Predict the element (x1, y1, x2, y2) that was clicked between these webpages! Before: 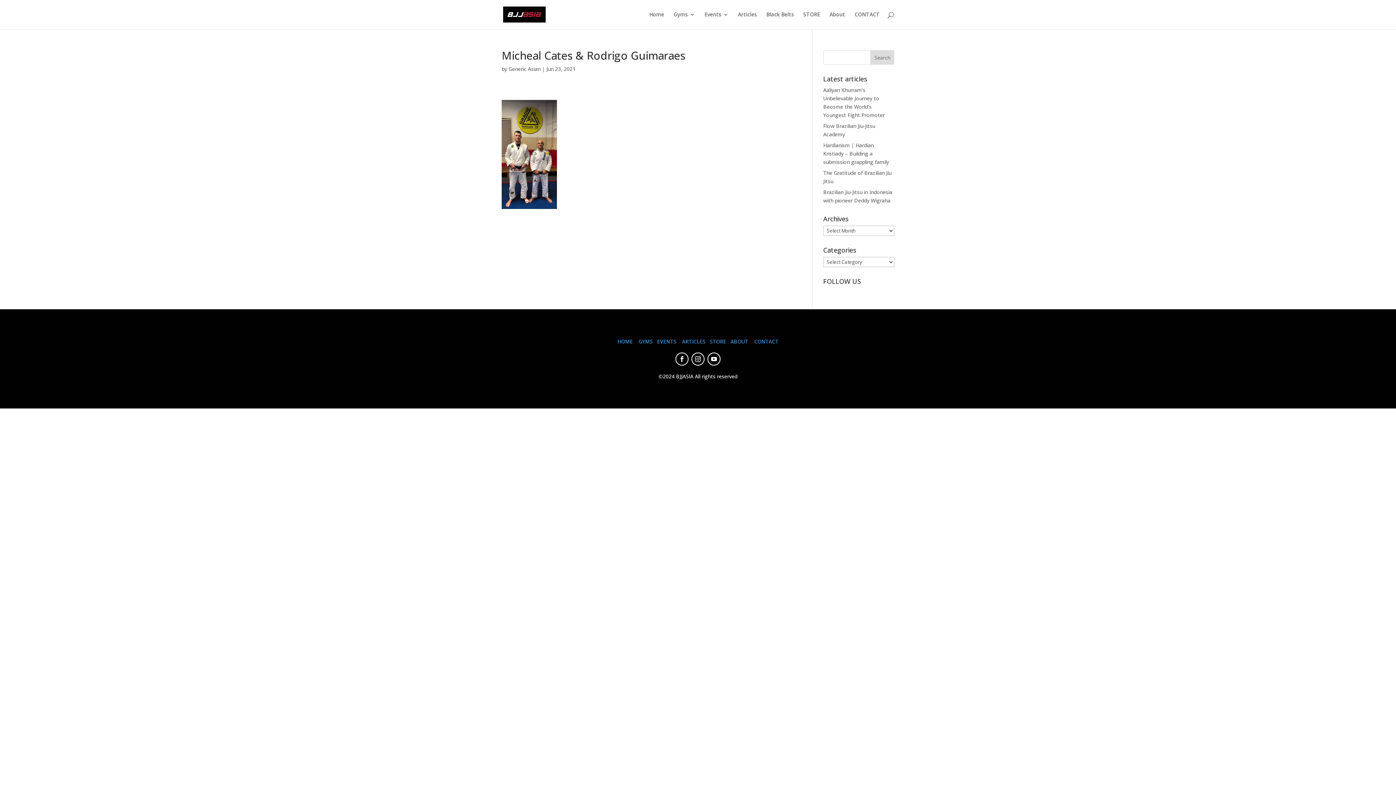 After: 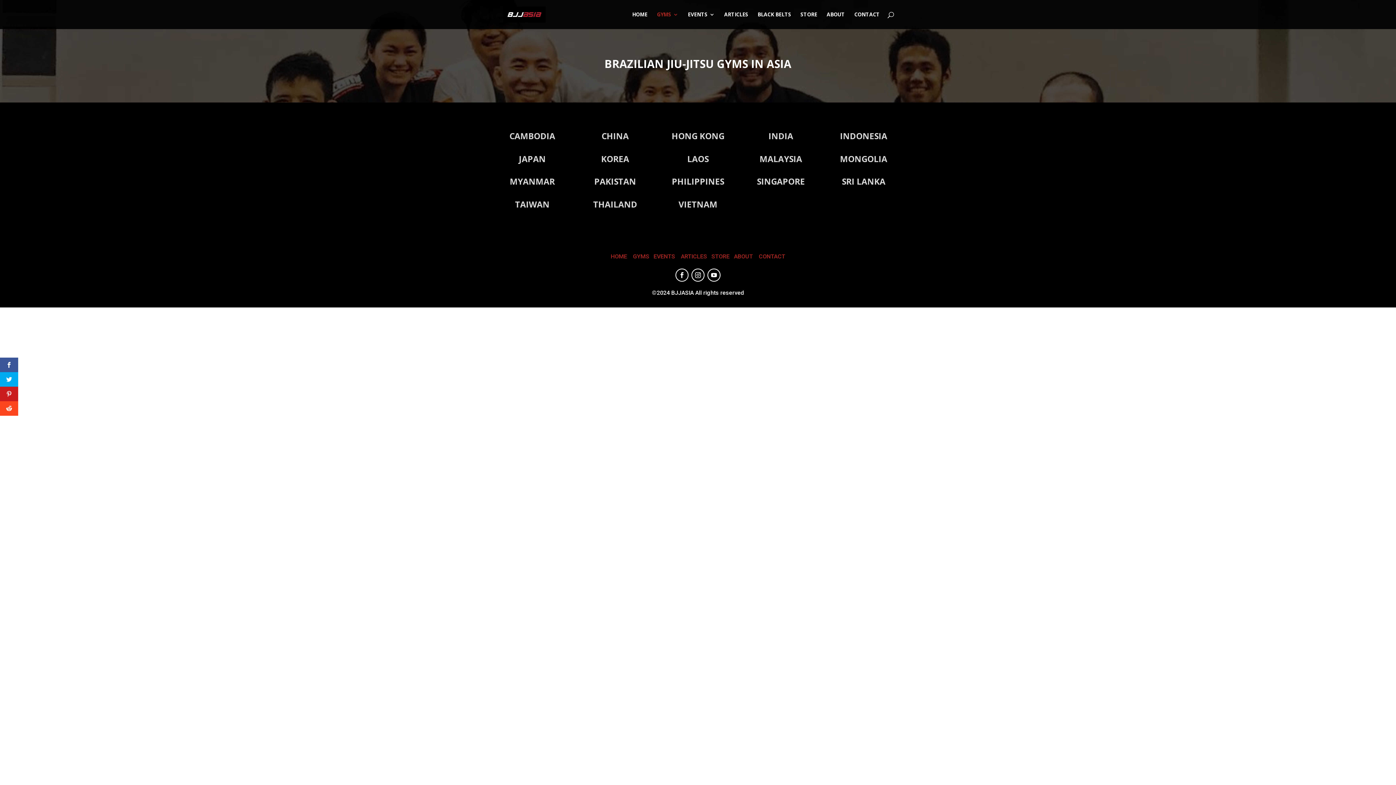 Action: bbox: (673, 12, 695, 29) label: Gyms